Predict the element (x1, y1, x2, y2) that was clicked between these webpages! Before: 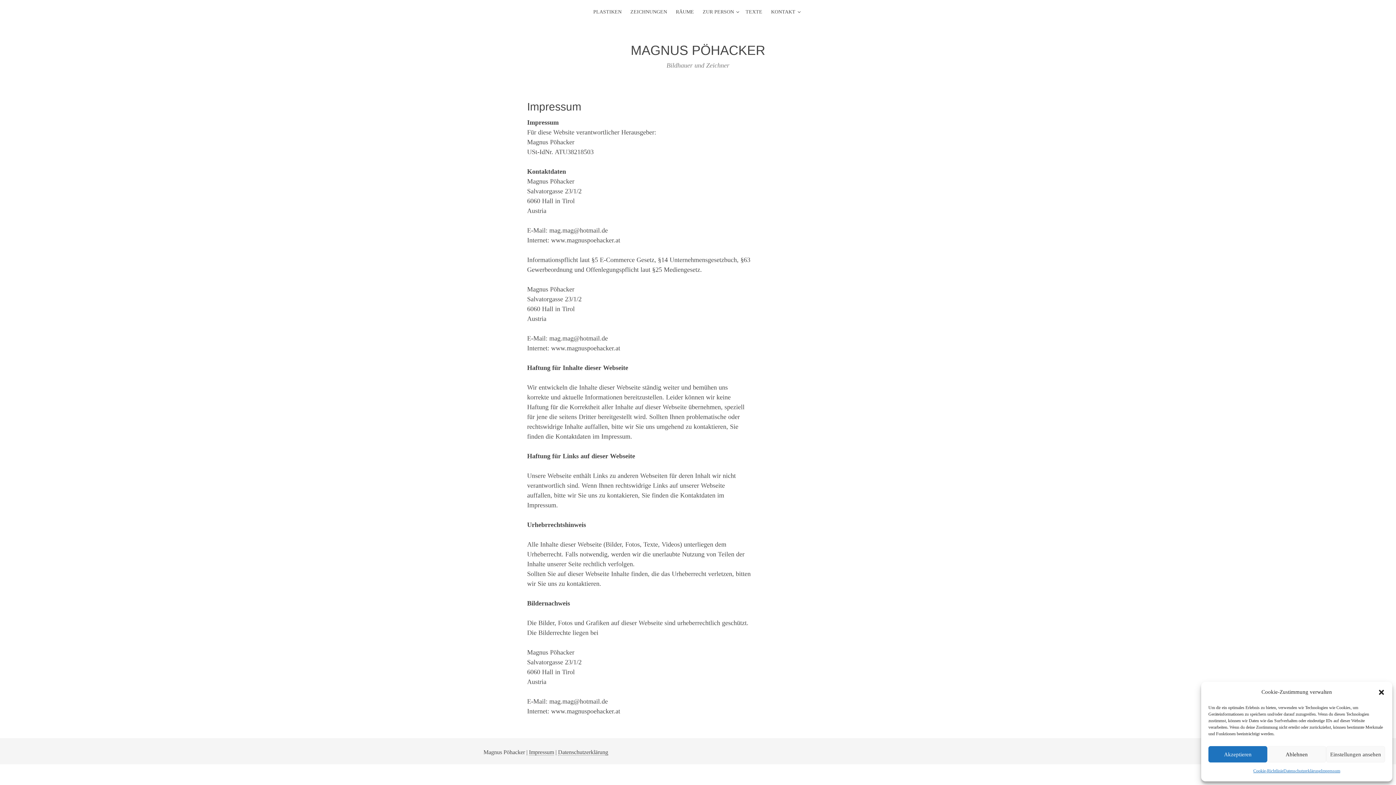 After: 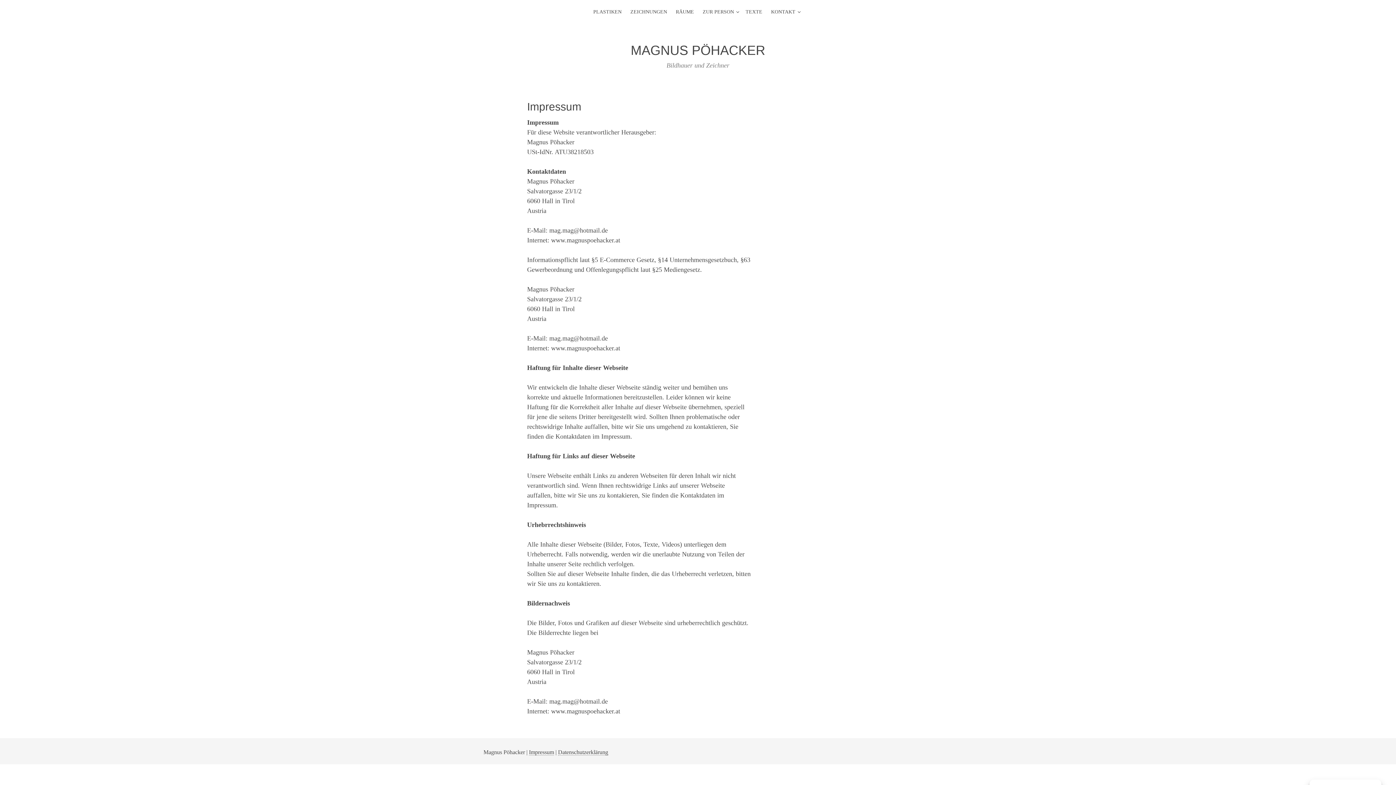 Action: bbox: (1267, 746, 1326, 762) label: Ablehnen